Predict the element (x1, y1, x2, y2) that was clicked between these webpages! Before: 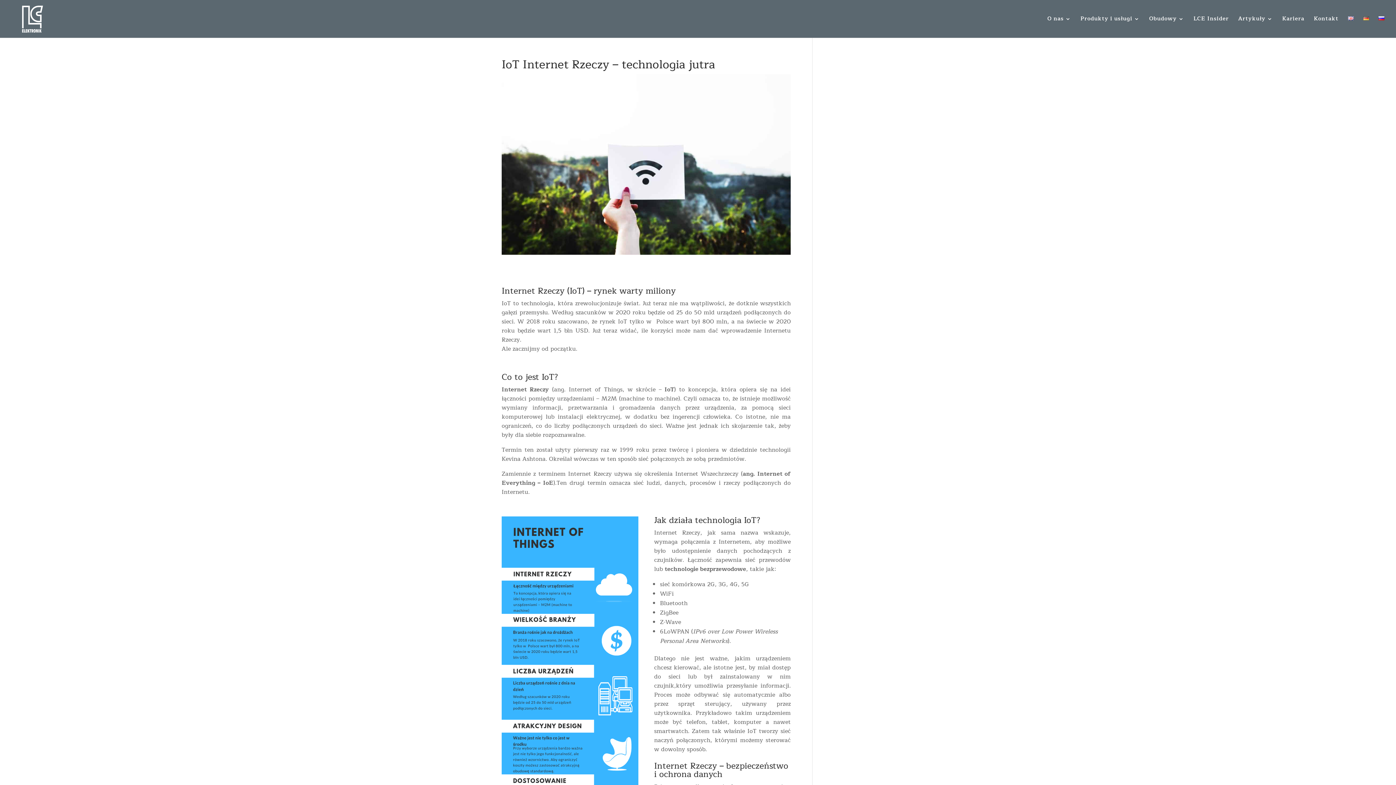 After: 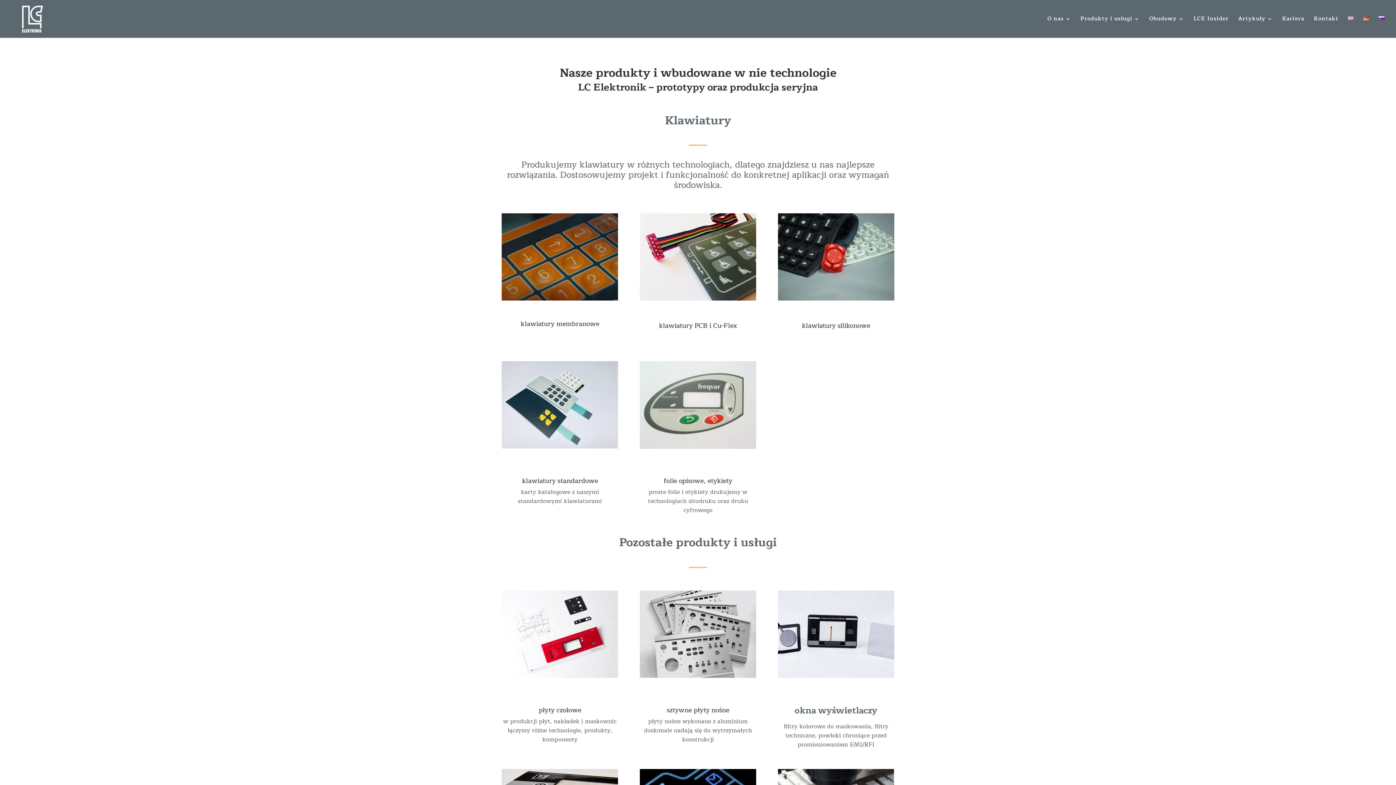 Action: label: Produkty i usługi bbox: (1080, 16, 1140, 37)